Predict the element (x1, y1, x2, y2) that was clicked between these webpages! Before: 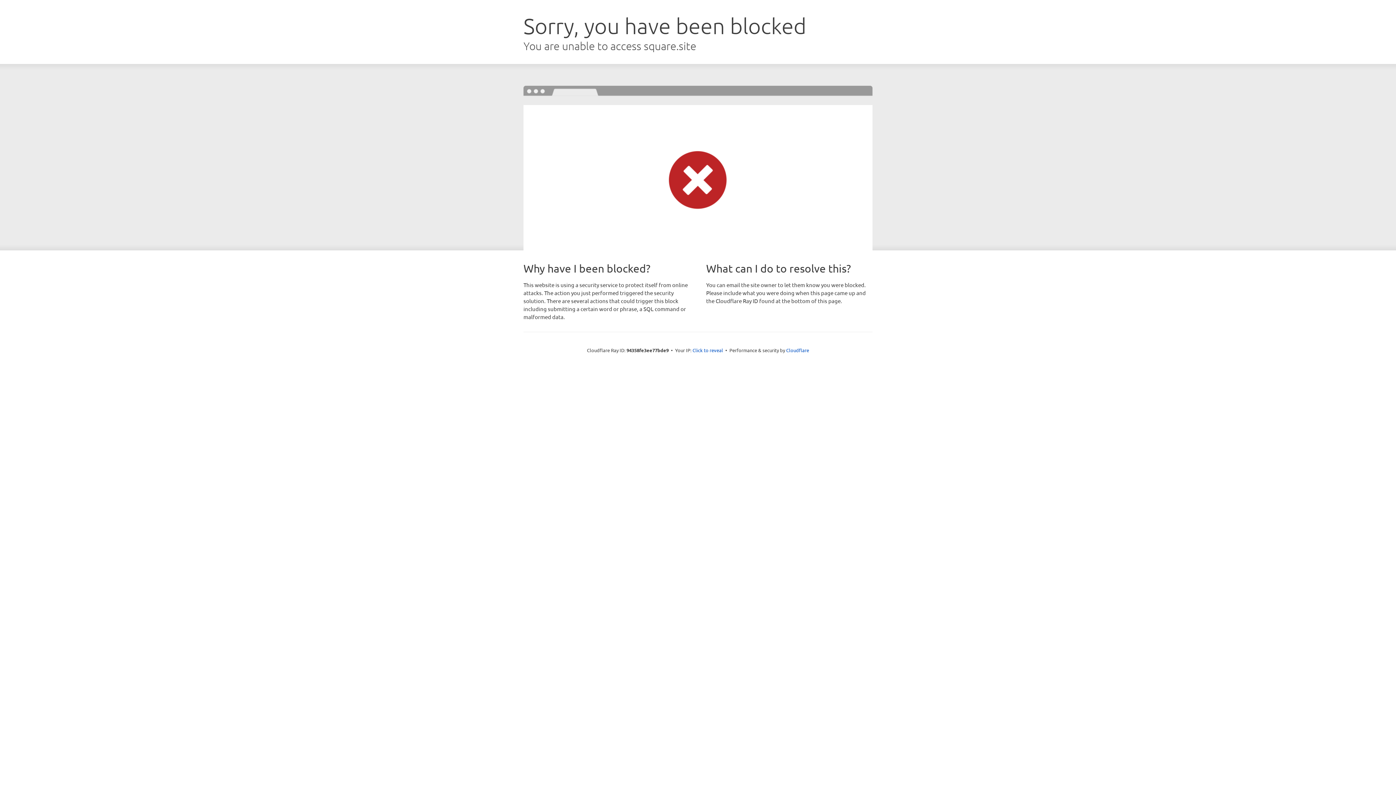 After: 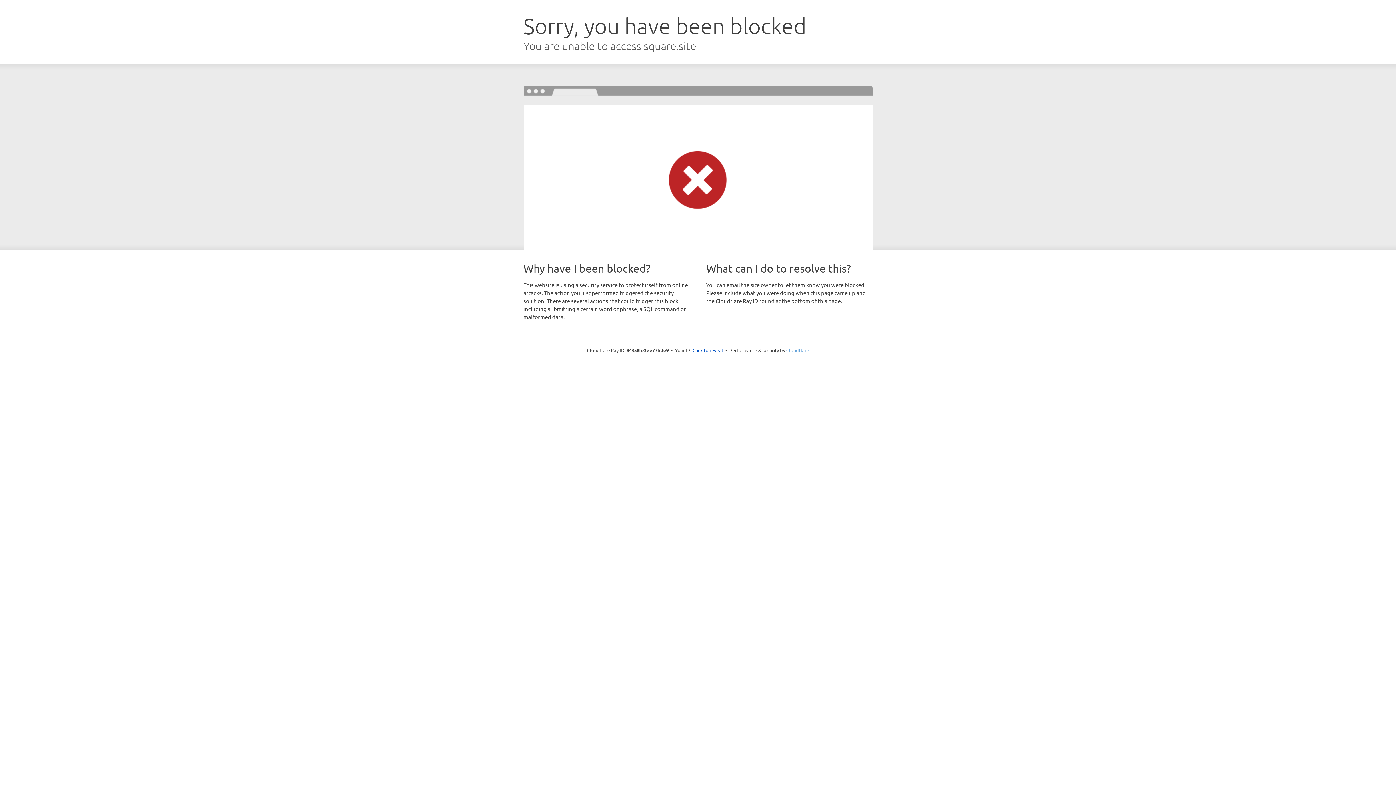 Action: label: Cloudflare bbox: (786, 347, 809, 353)